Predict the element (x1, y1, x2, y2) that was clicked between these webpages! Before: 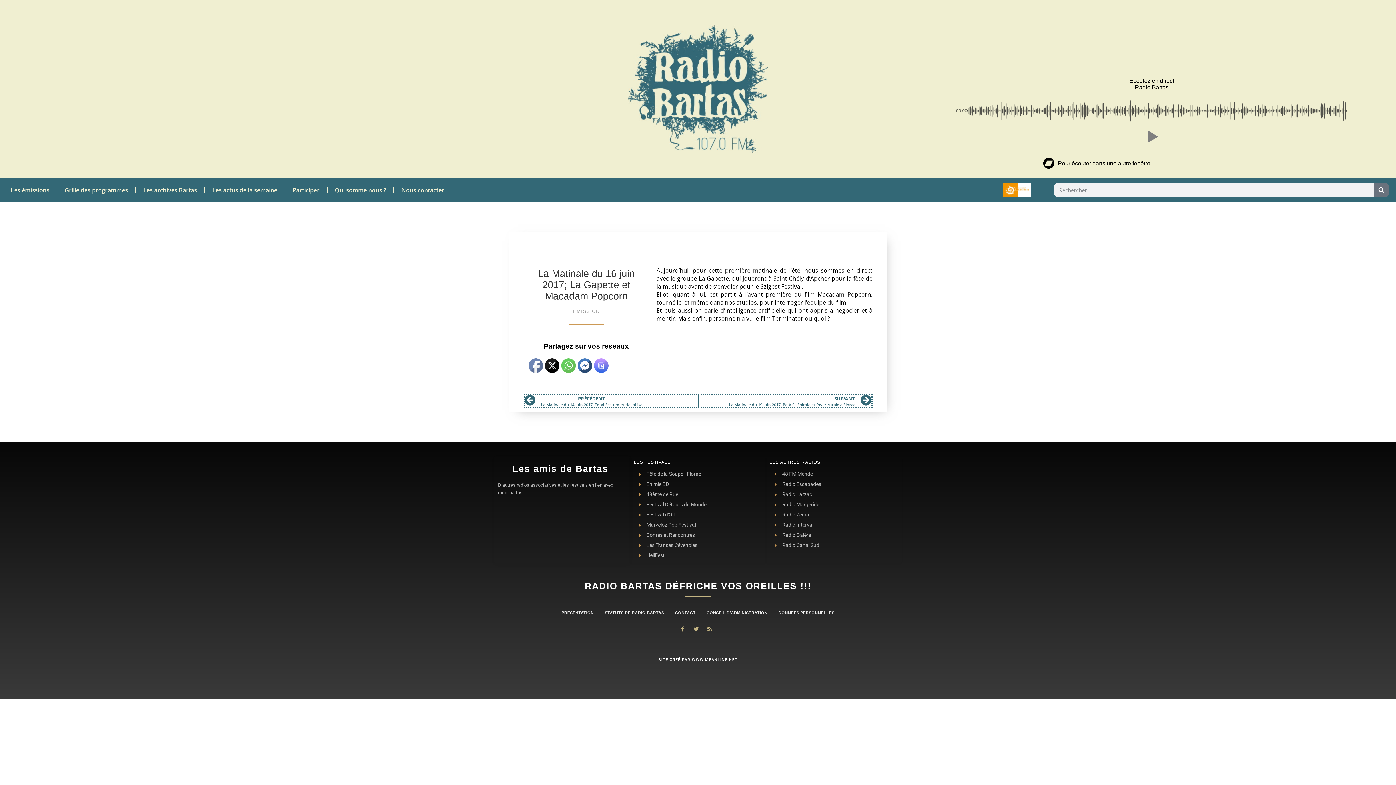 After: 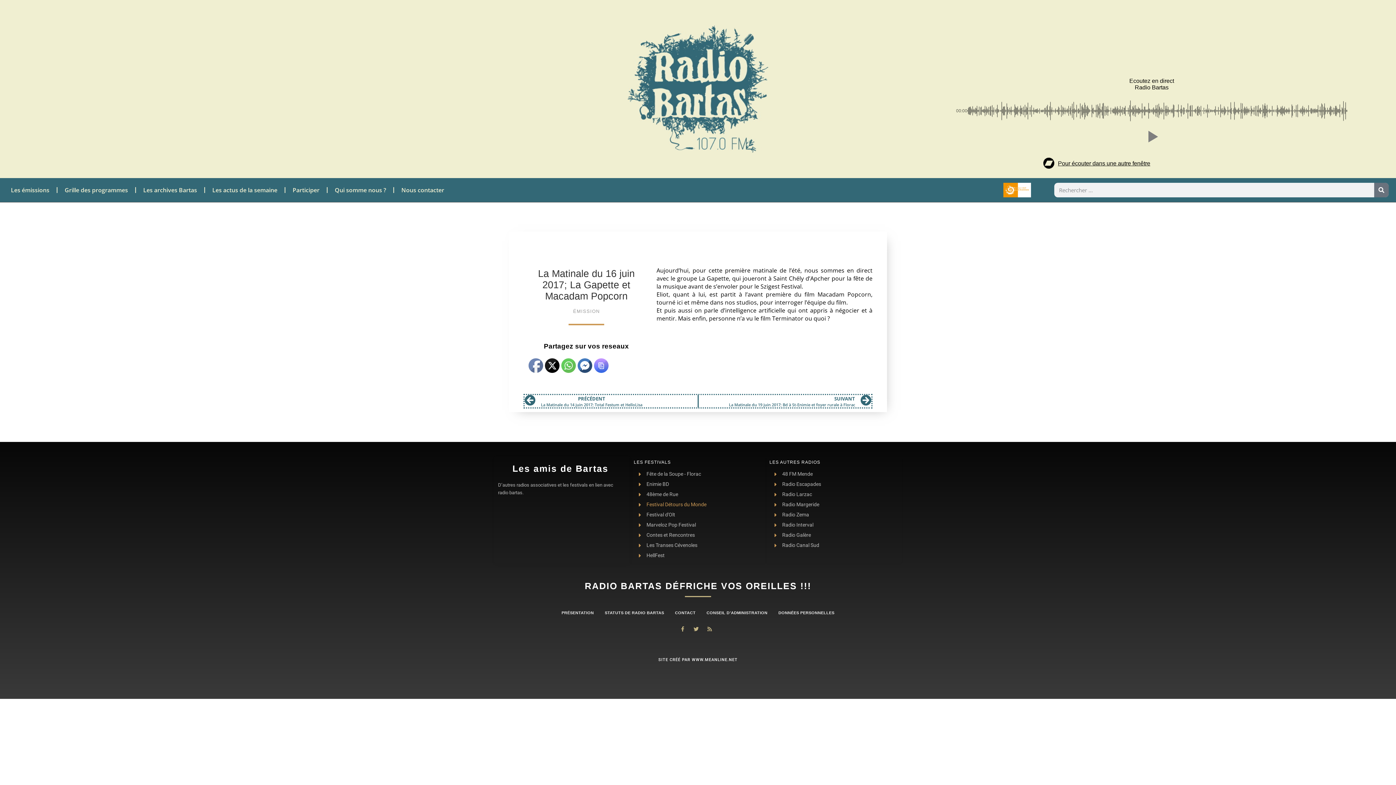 Action: label: Festival Détours du Monde bbox: (633, 501, 762, 508)